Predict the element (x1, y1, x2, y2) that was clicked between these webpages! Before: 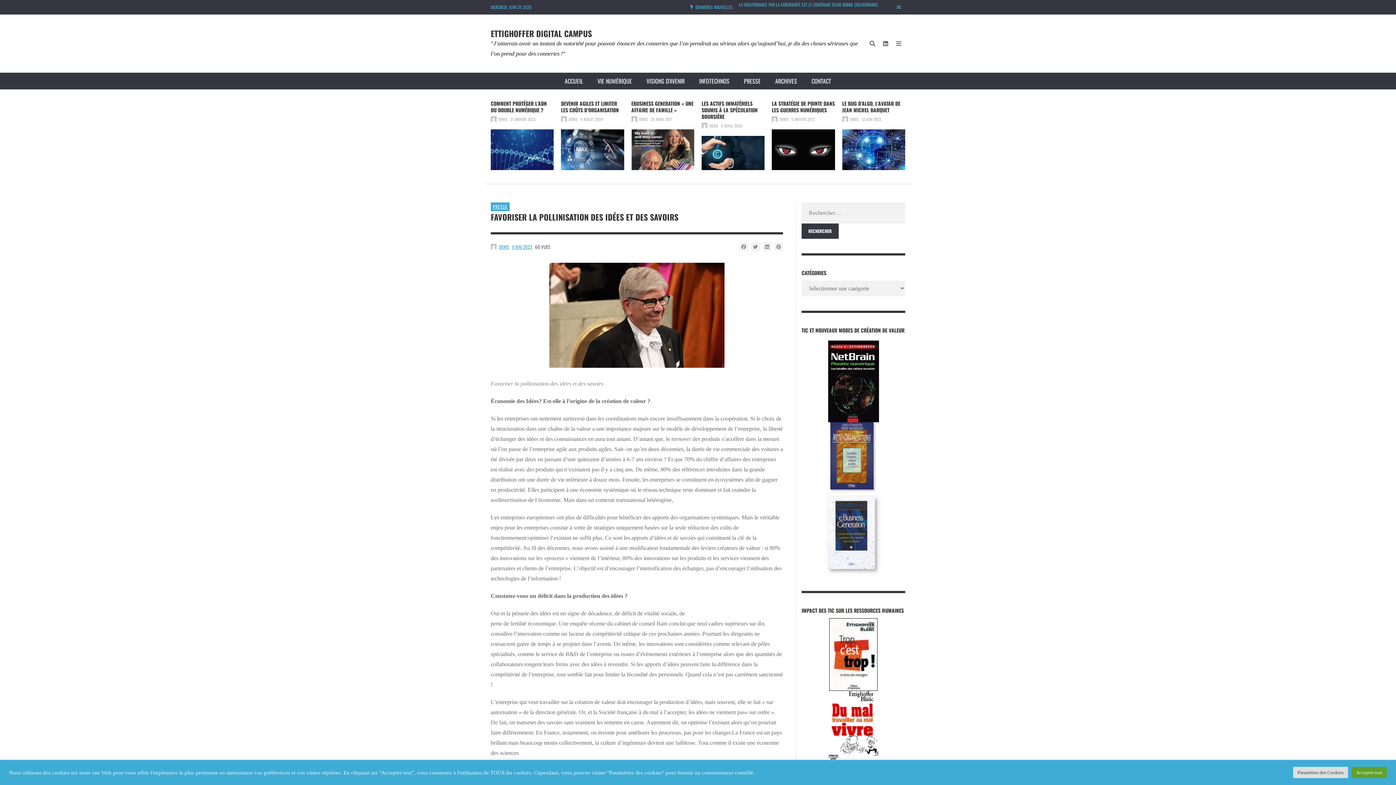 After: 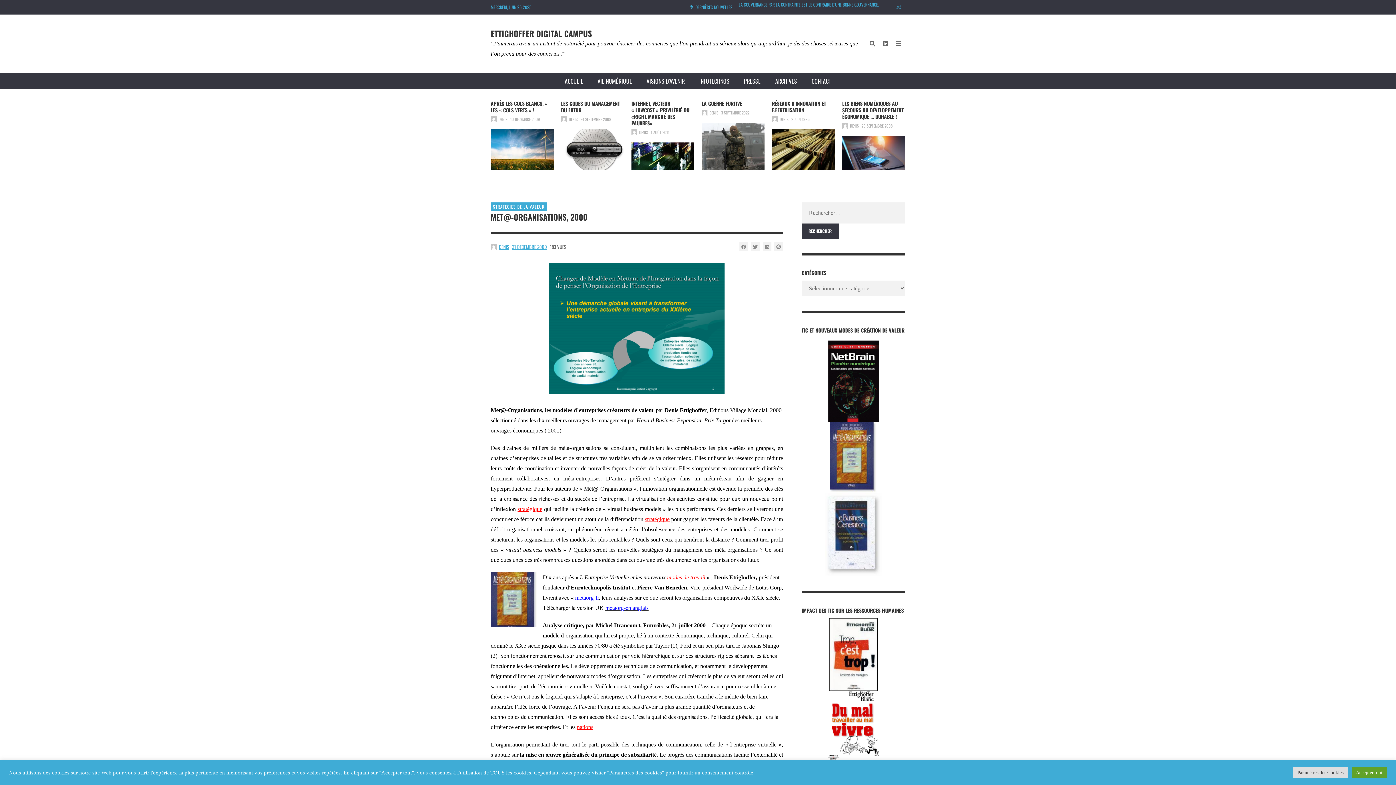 Action: bbox: (830, 454, 876, 460)